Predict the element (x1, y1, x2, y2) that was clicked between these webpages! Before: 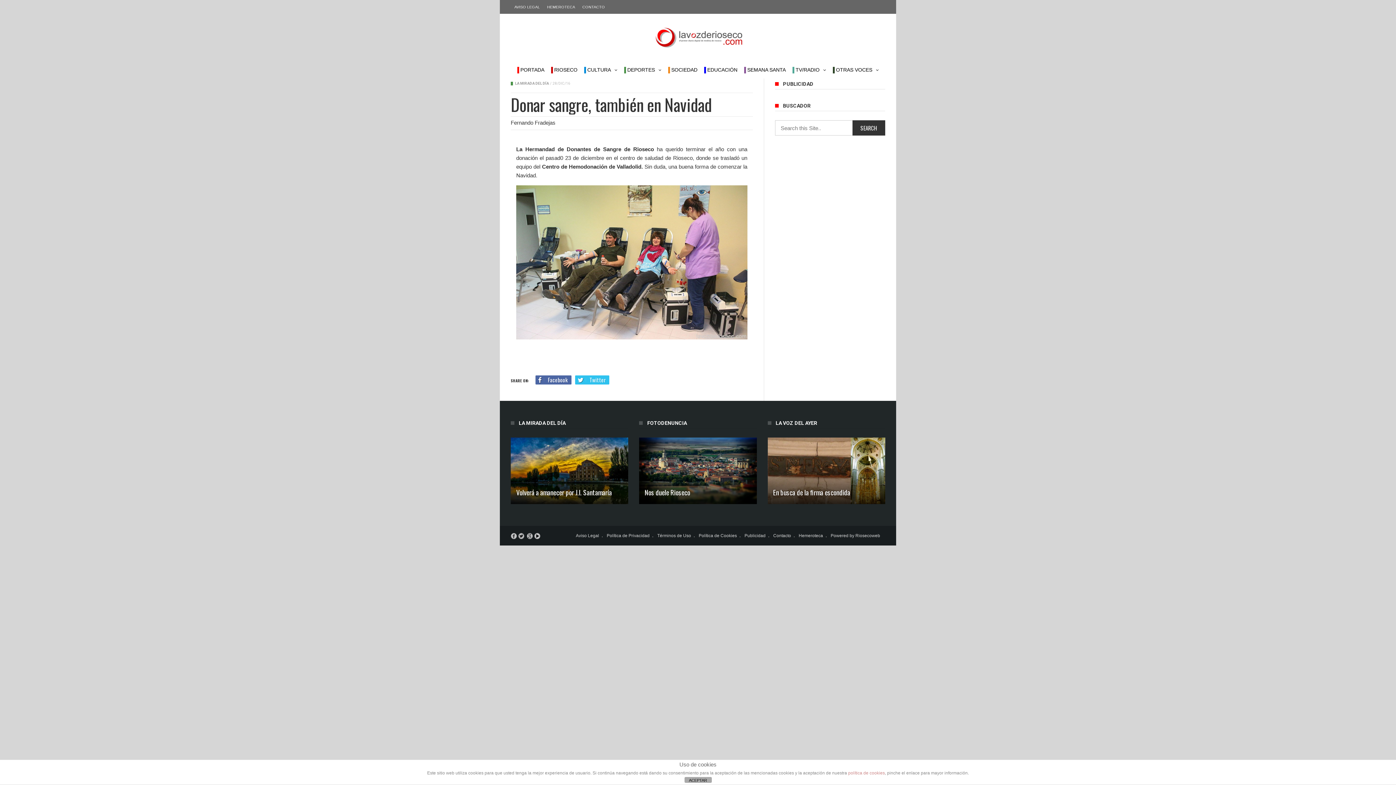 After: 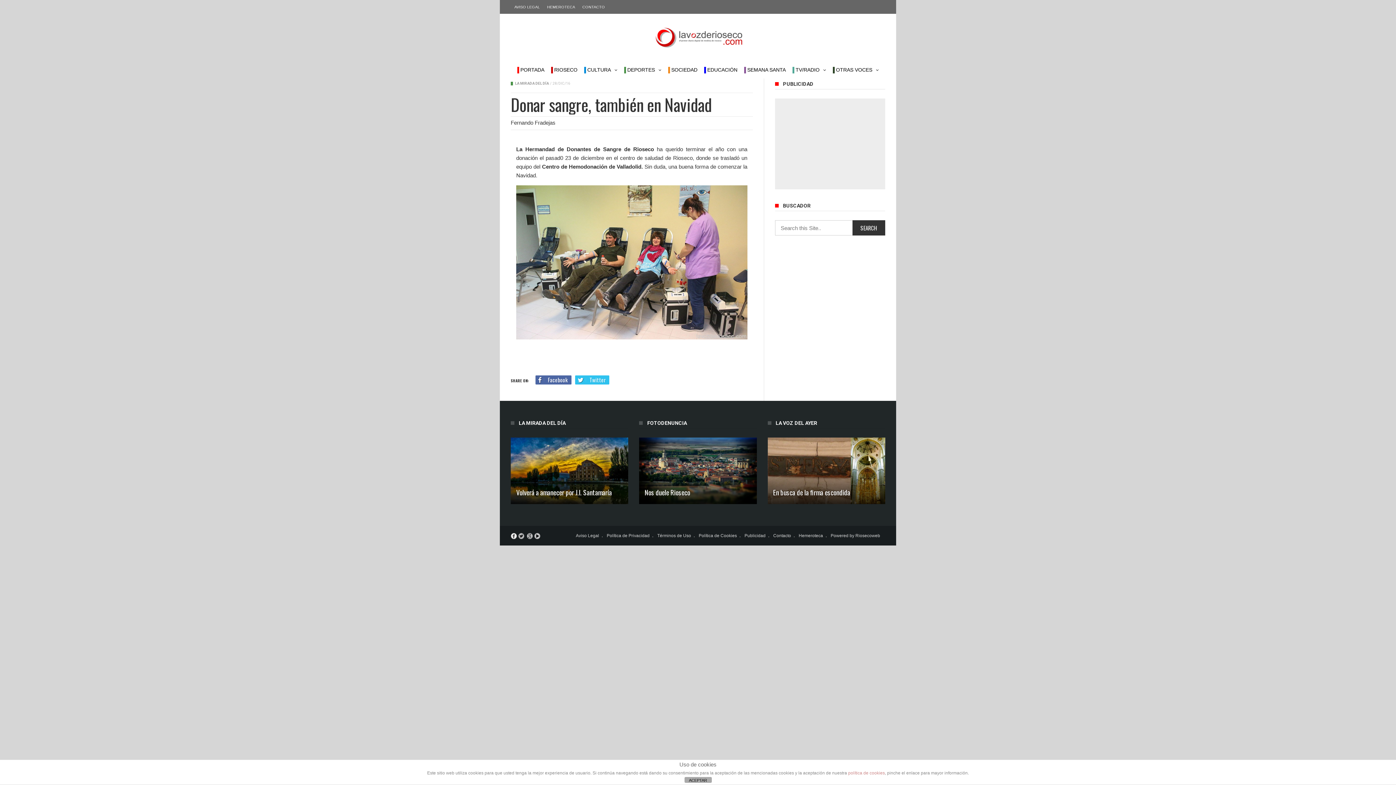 Action: bbox: (510, 533, 517, 538)